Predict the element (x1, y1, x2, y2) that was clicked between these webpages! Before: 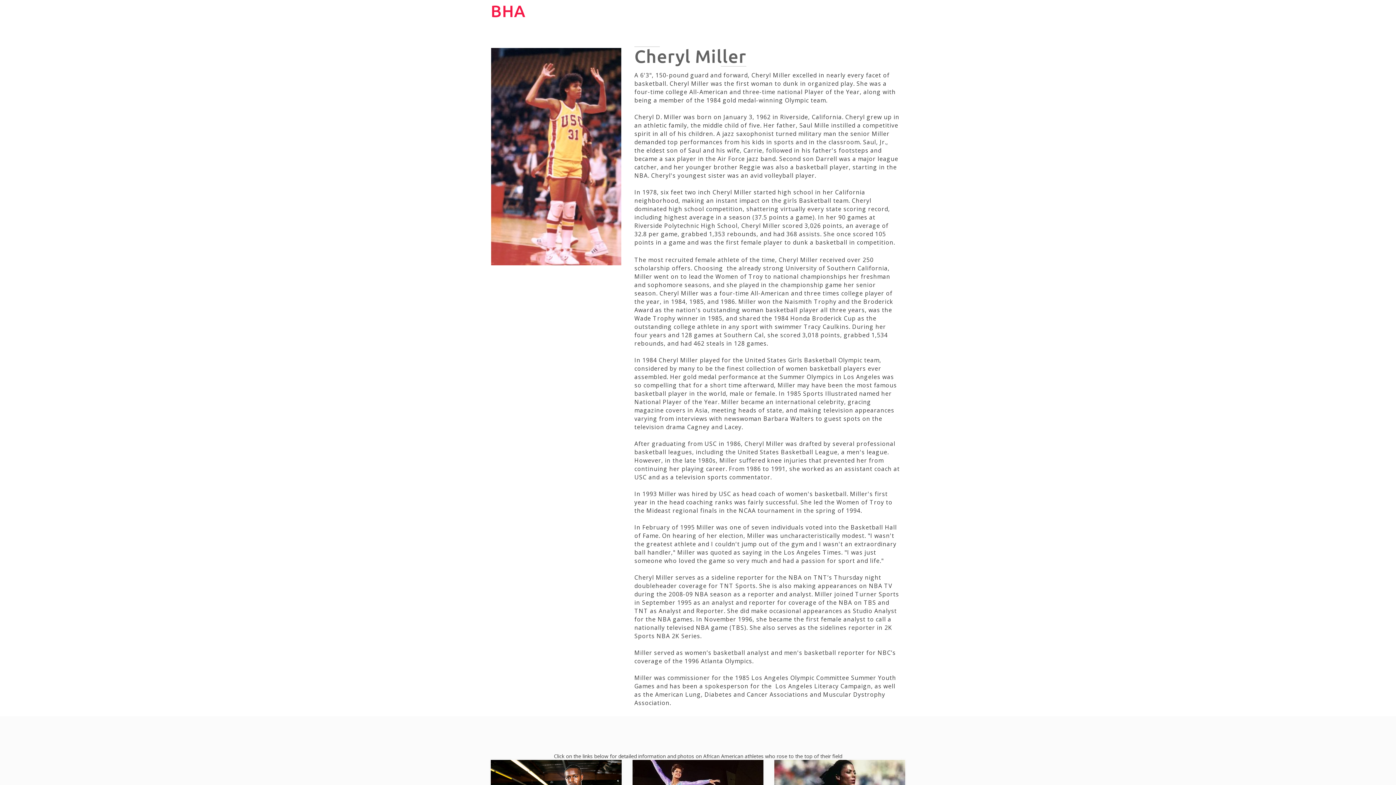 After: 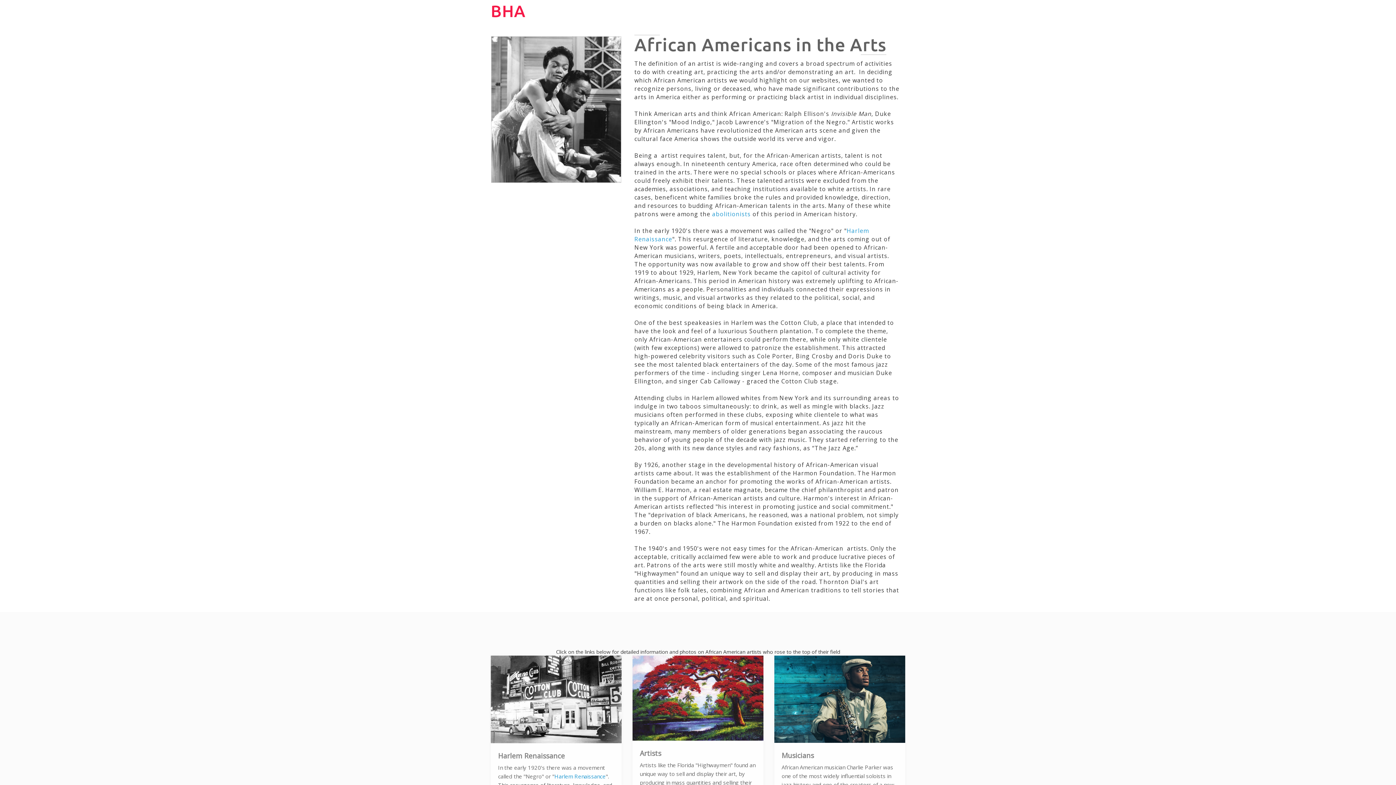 Action: label: ARTISTS bbox: (767, 6, 788, 20)